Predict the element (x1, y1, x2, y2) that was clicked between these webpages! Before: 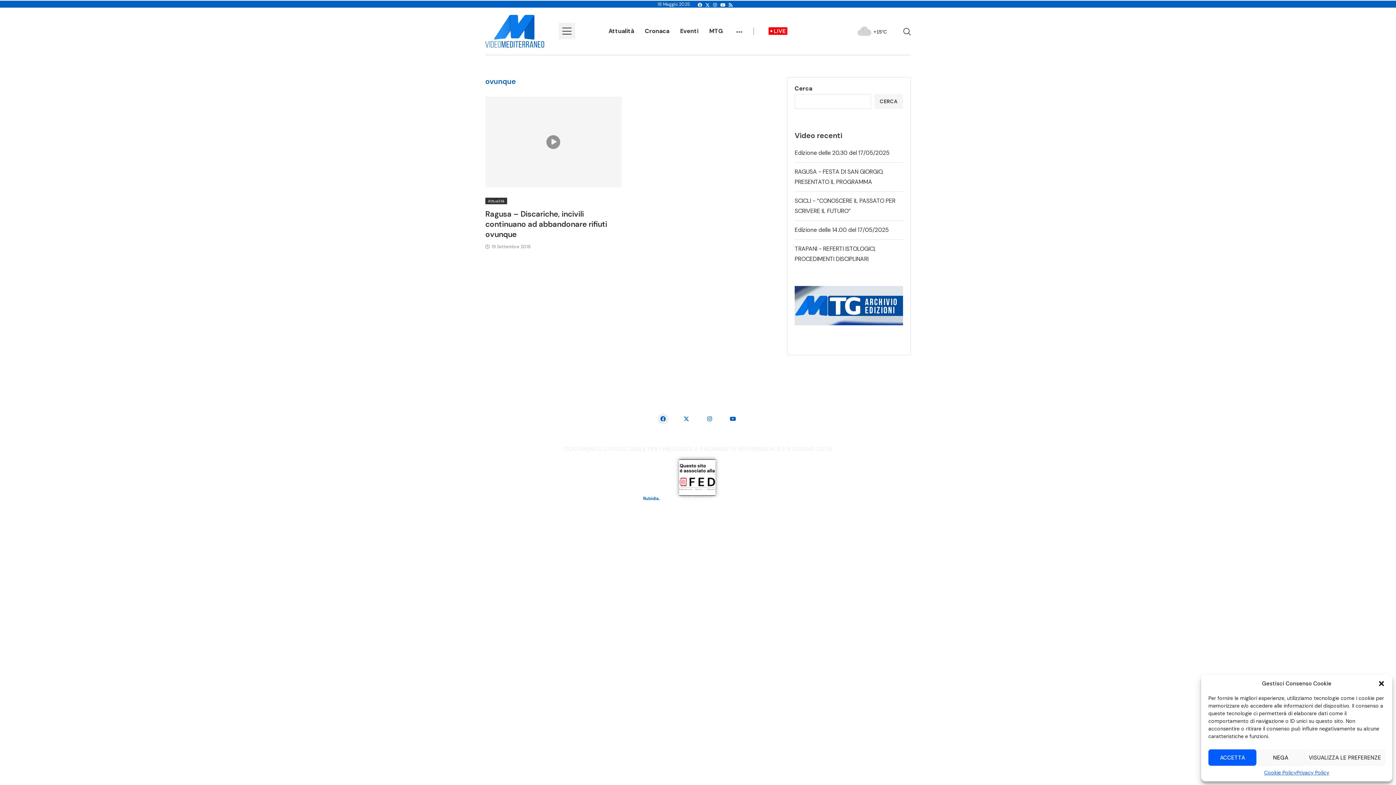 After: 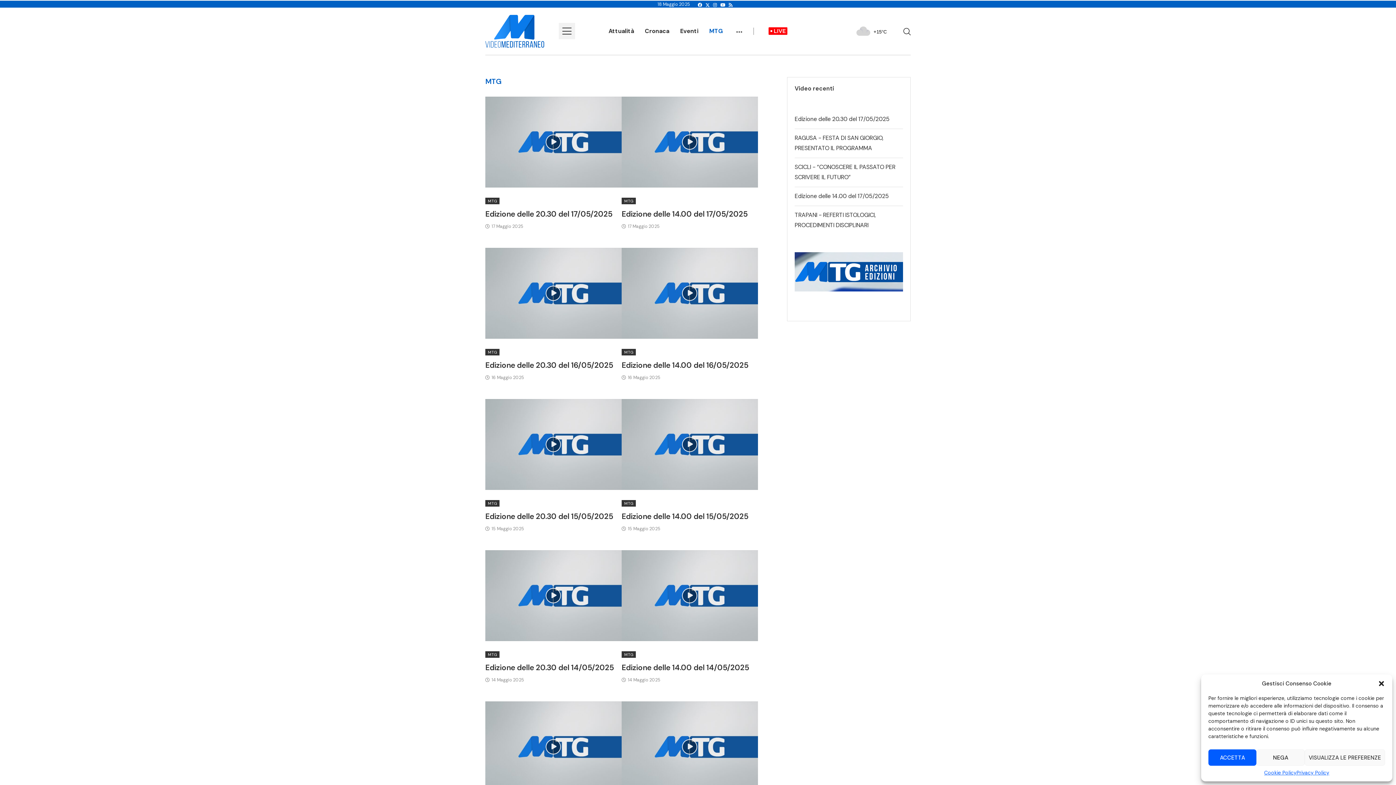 Action: bbox: (709, 23, 723, 38) label: MTG